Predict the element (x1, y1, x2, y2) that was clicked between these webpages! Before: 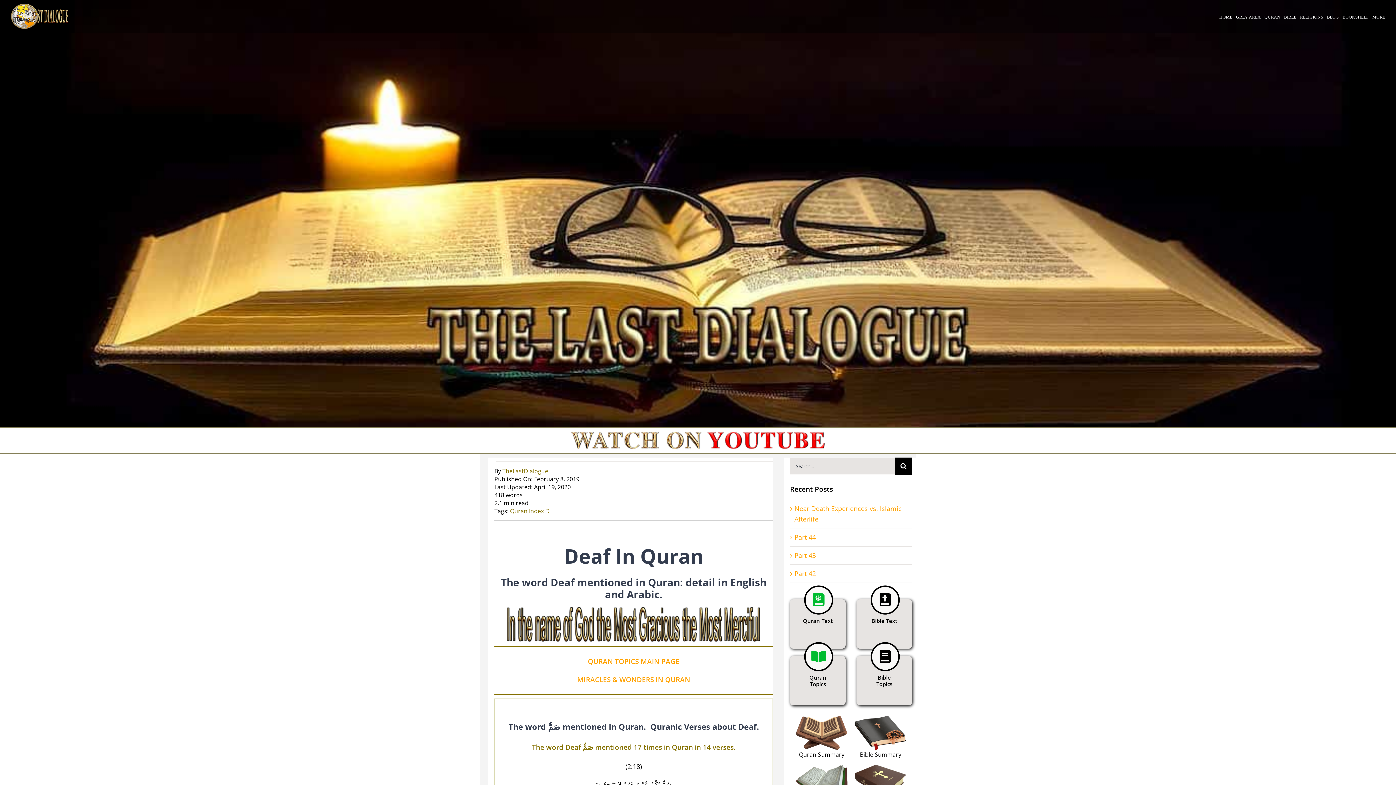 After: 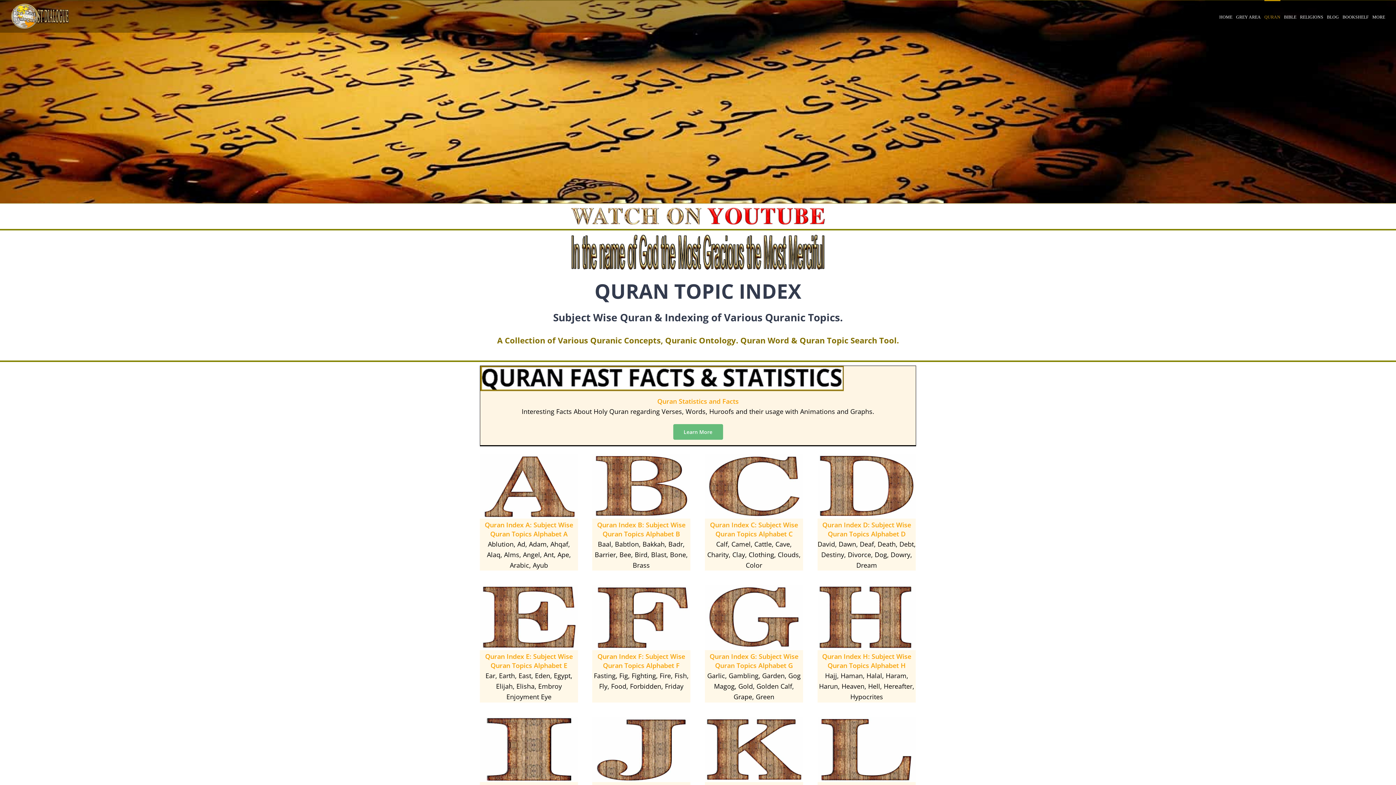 Action: label: Quran Topics bbox: (803, 674, 833, 687)